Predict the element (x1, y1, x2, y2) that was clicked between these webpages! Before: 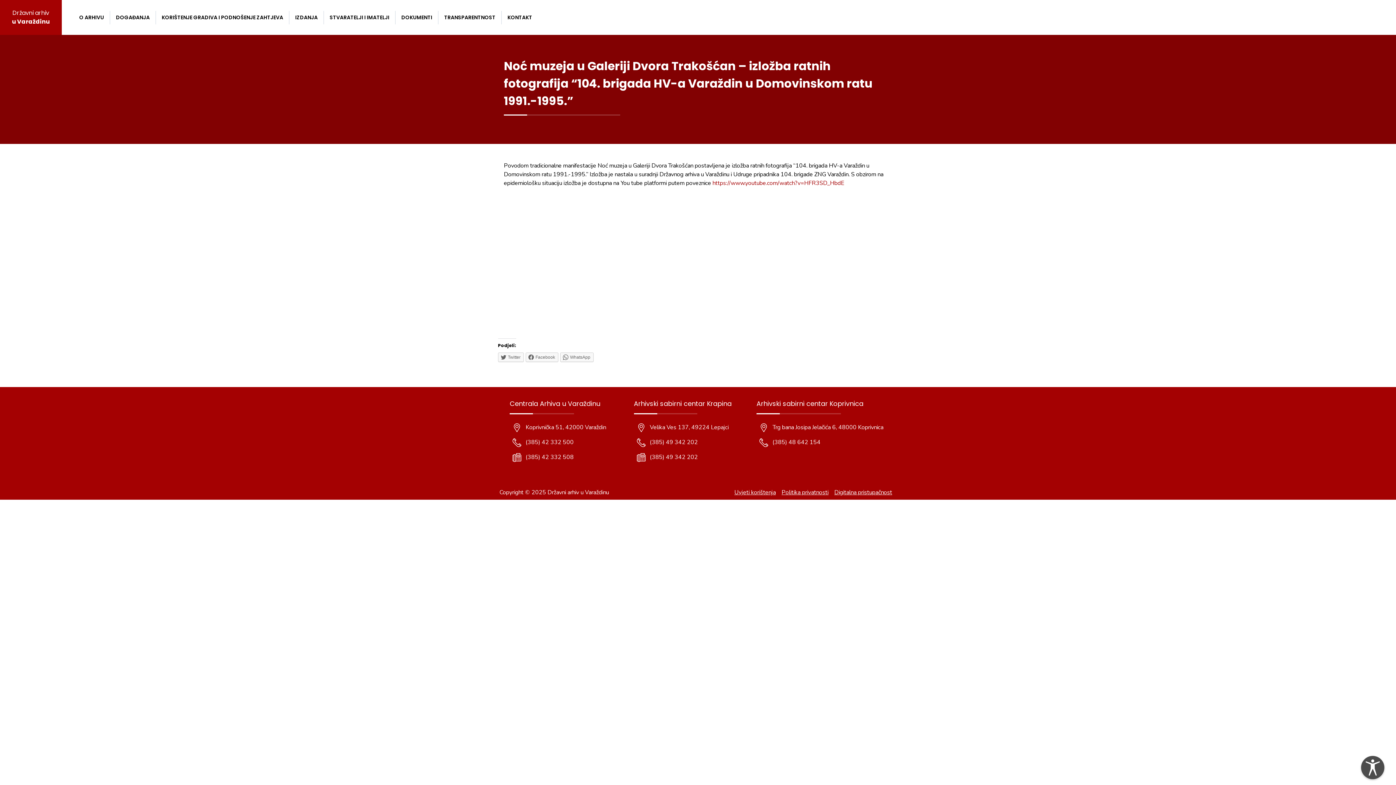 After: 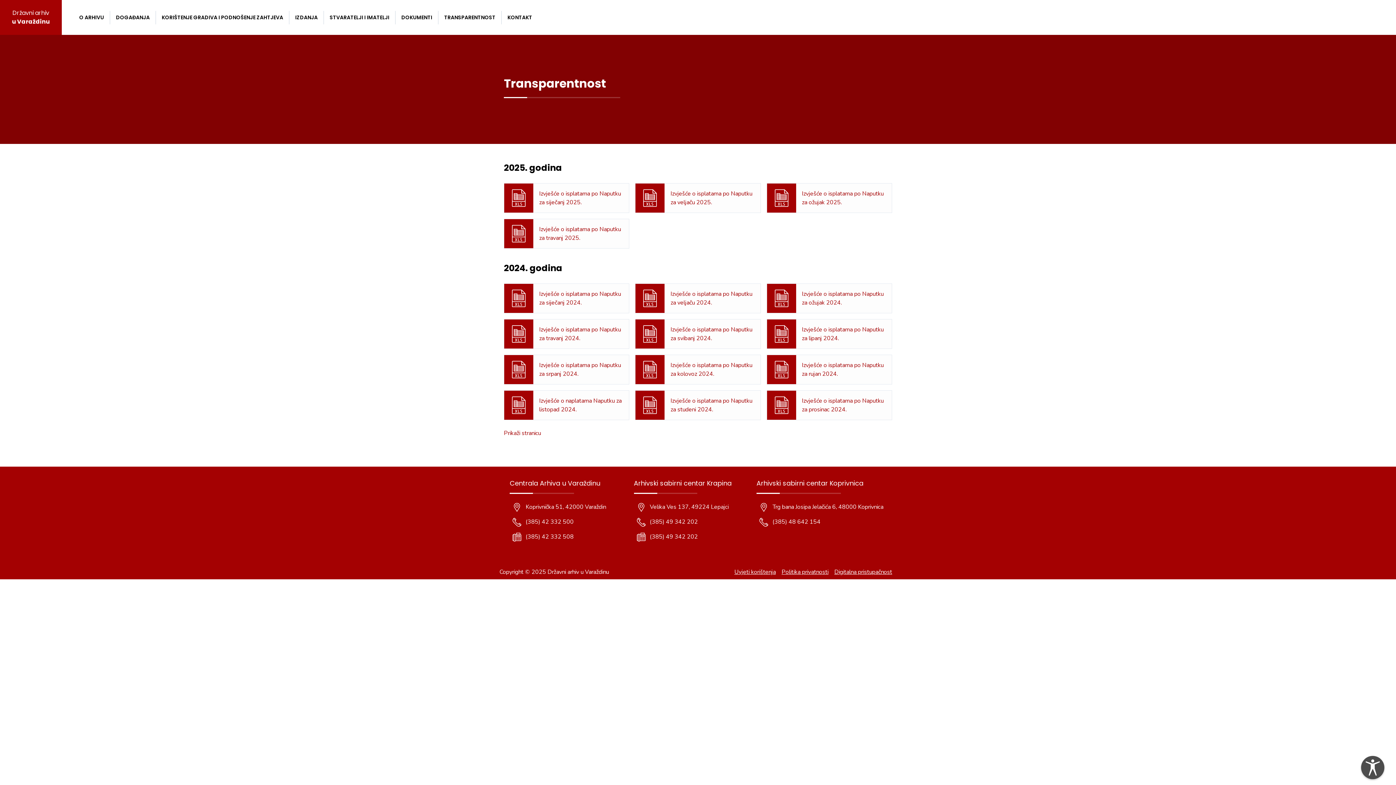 Action: bbox: (444, 13, 495, 21) label: TRANSPARENTNOST